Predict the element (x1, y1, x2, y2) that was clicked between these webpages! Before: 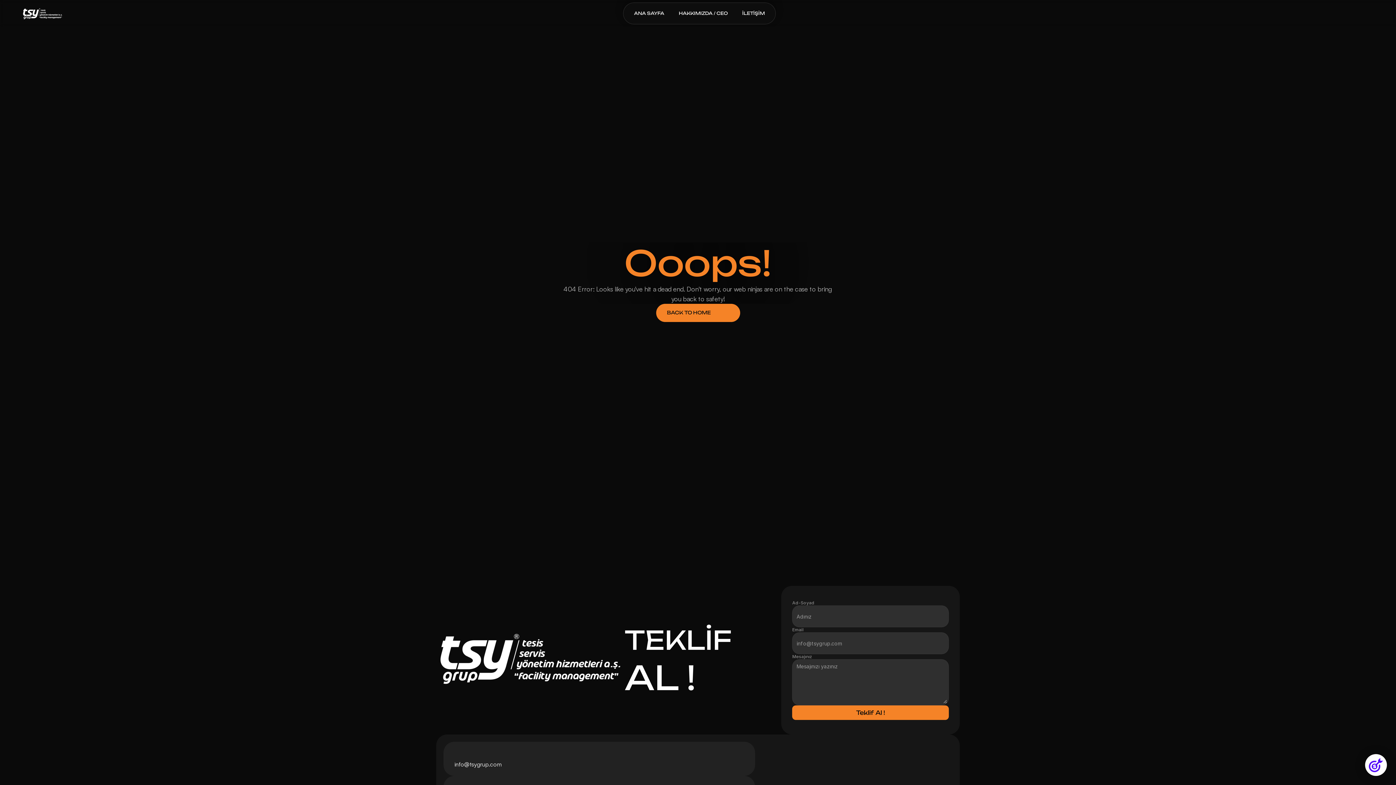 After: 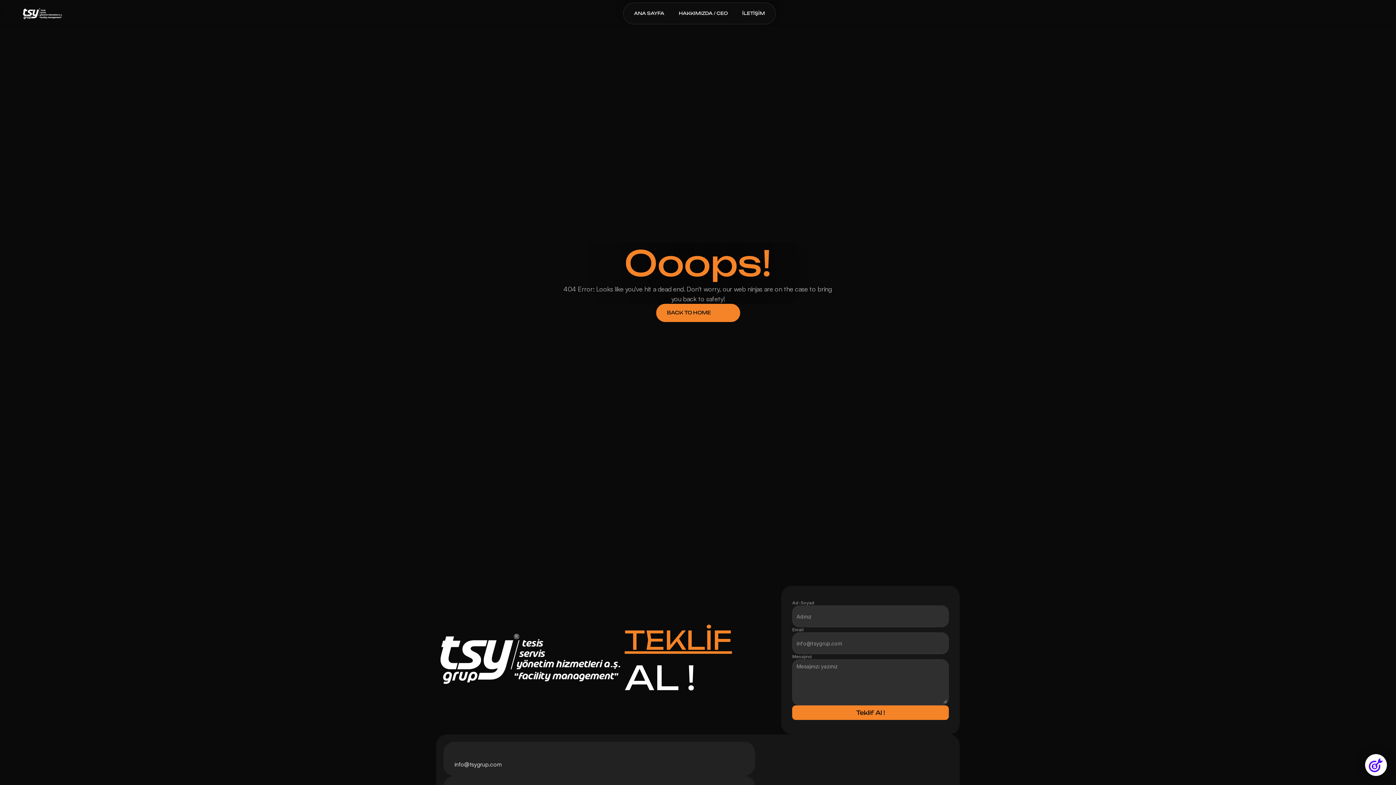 Action: bbox: (624, 624, 732, 656) label: TEKLİF